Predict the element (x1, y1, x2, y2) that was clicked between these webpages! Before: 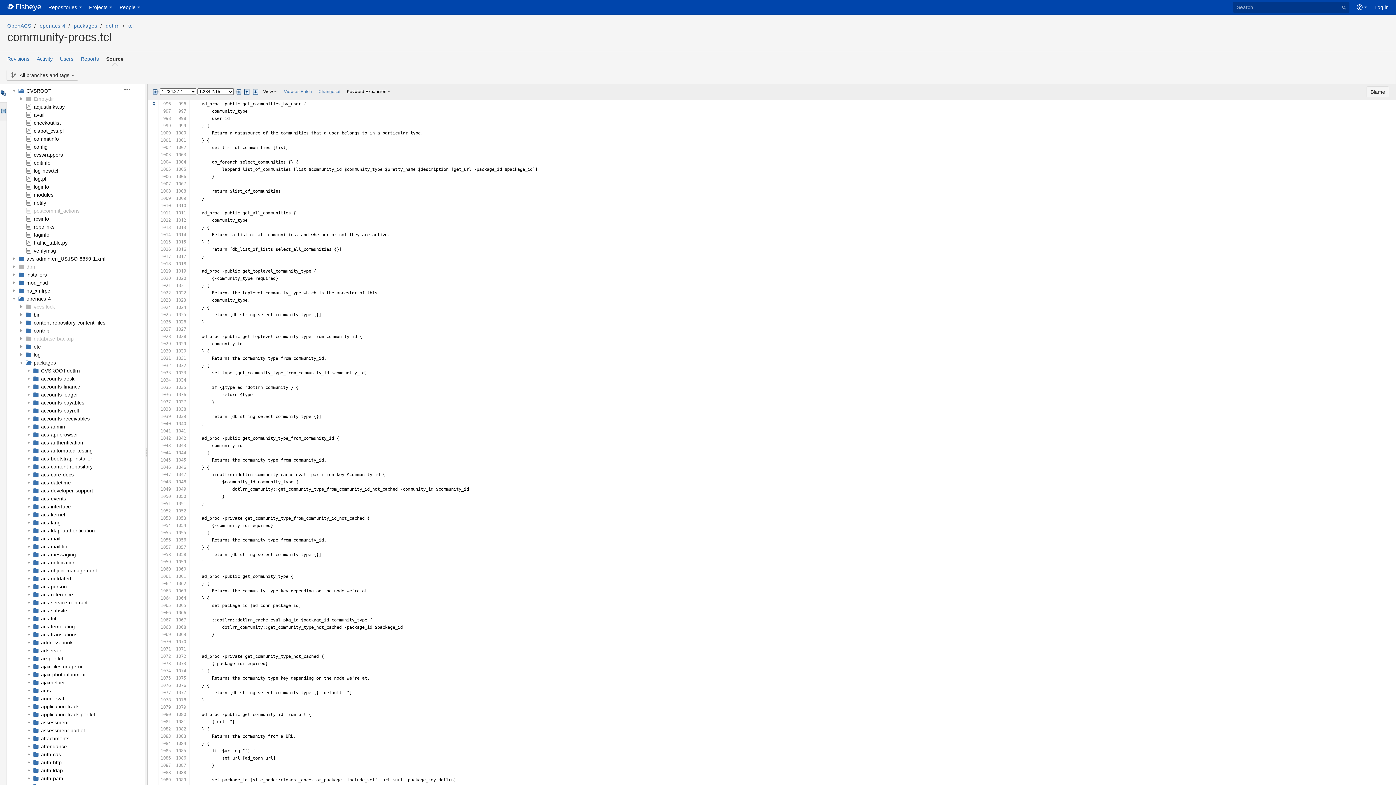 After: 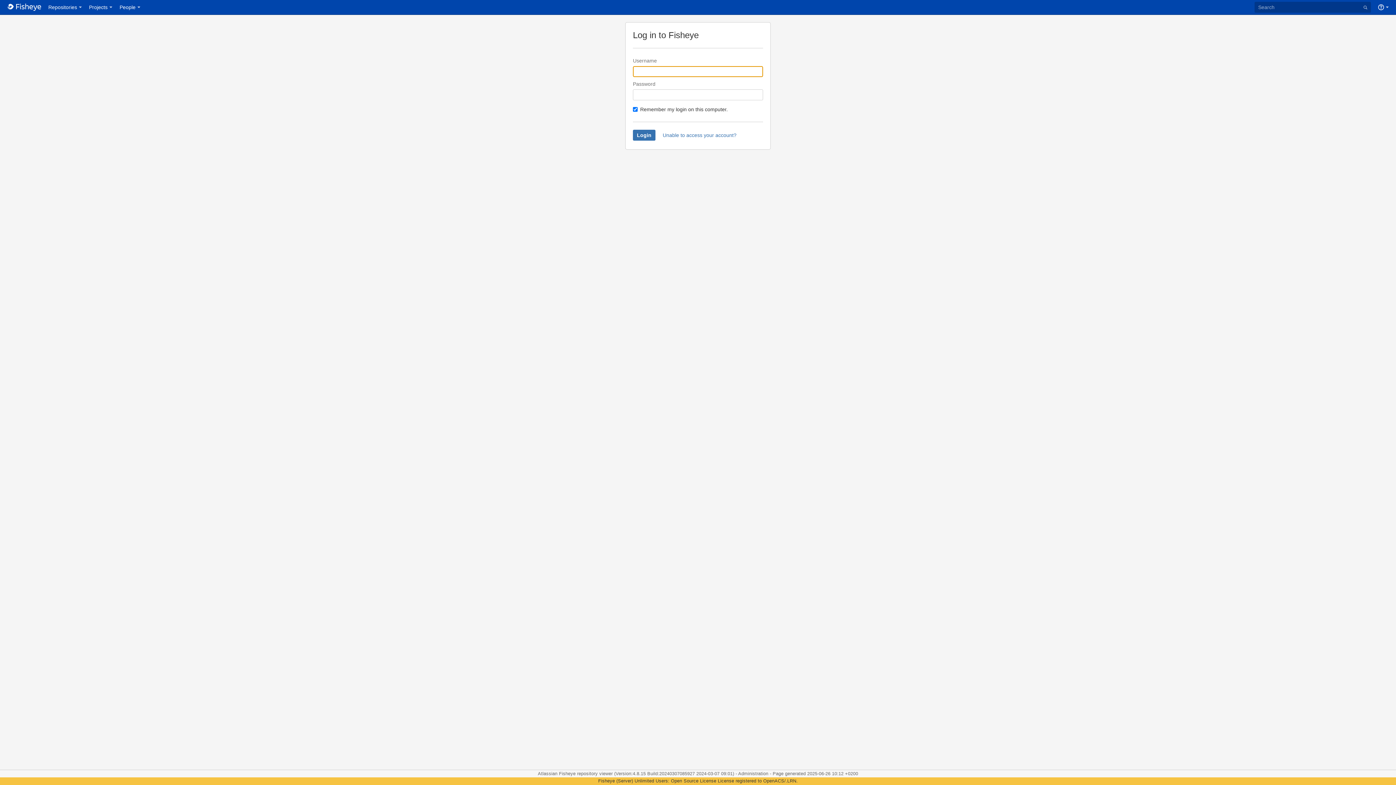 Action: bbox: (1371, 0, 1392, 14) label: Log in